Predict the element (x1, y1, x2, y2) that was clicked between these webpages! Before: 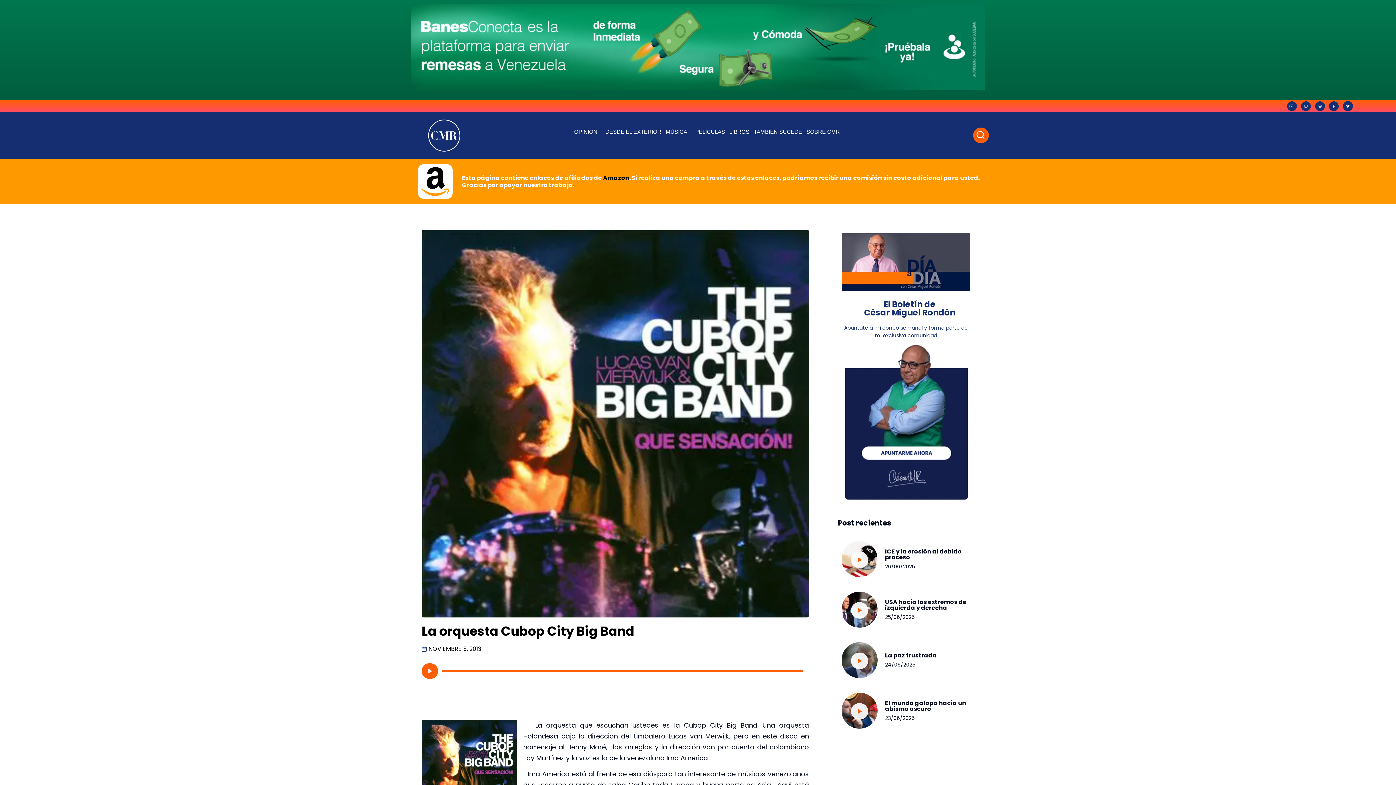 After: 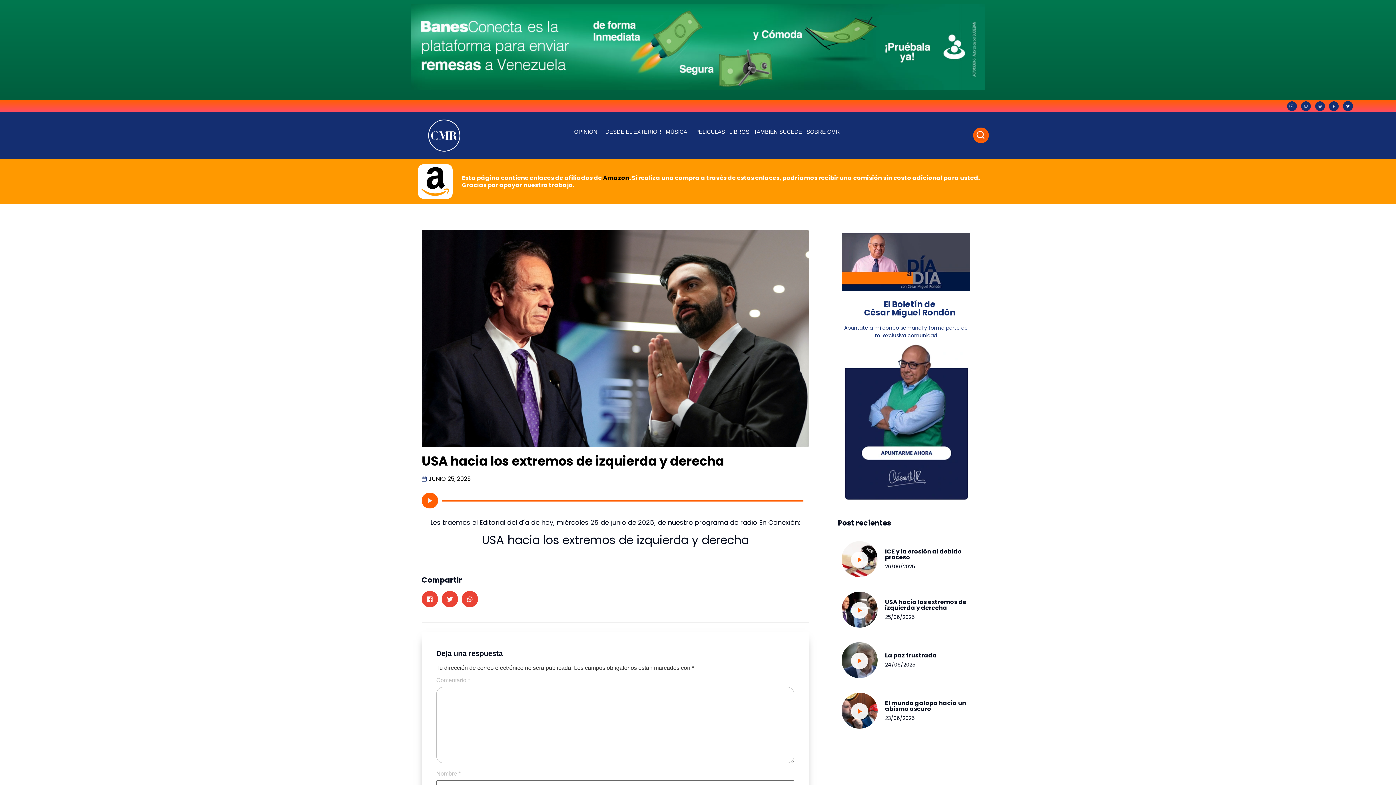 Action: label: 25/06/2025 bbox: (885, 613, 914, 621)